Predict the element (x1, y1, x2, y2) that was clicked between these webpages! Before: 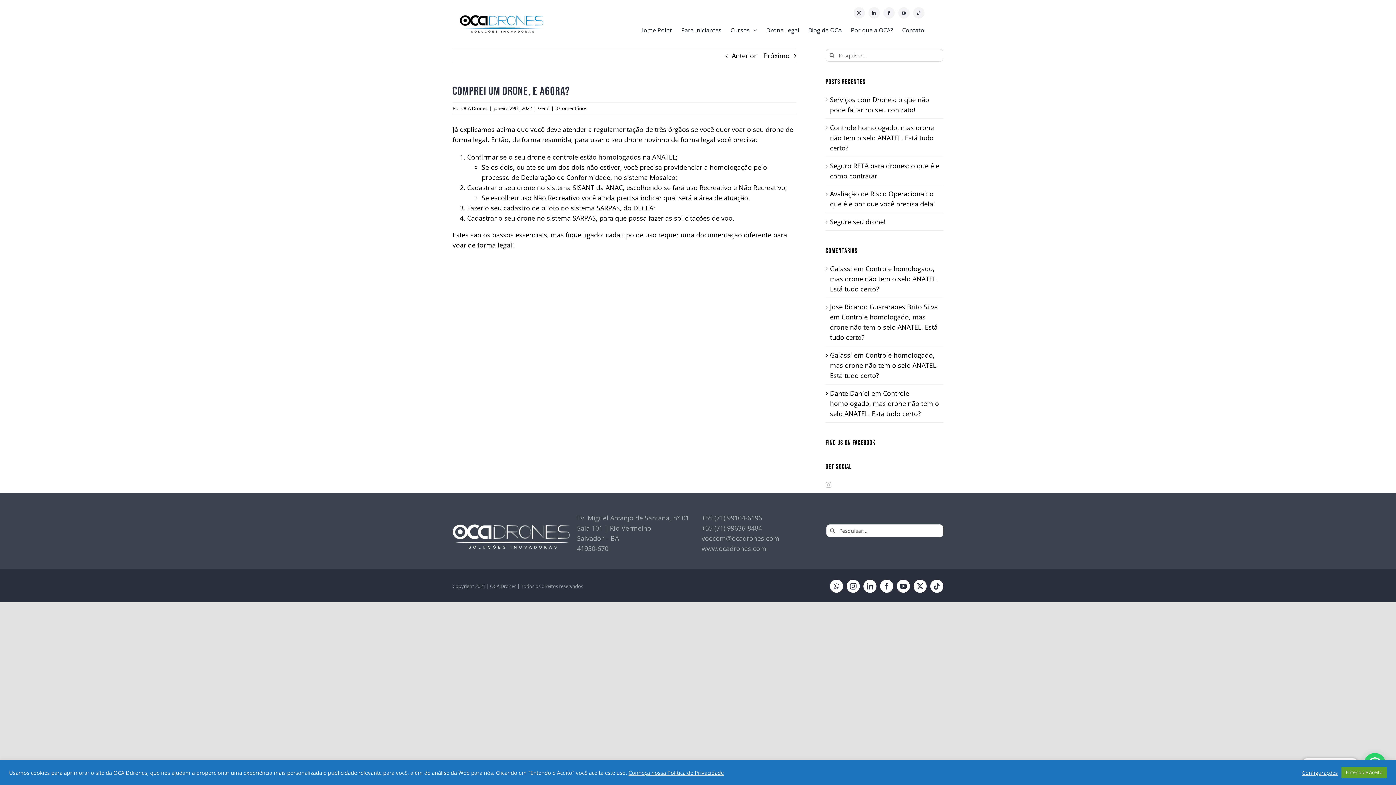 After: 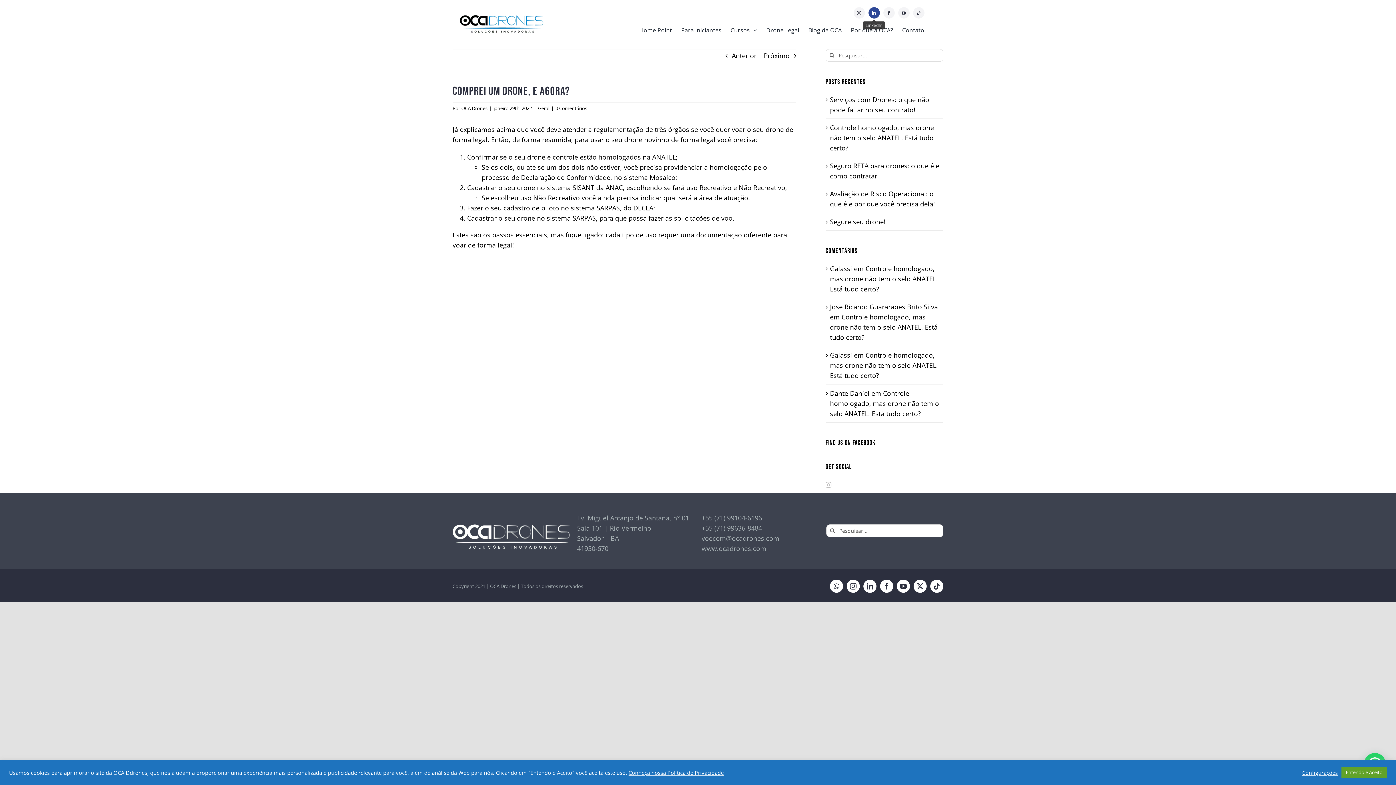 Action: bbox: (868, 7, 879, 18) label: linkedin